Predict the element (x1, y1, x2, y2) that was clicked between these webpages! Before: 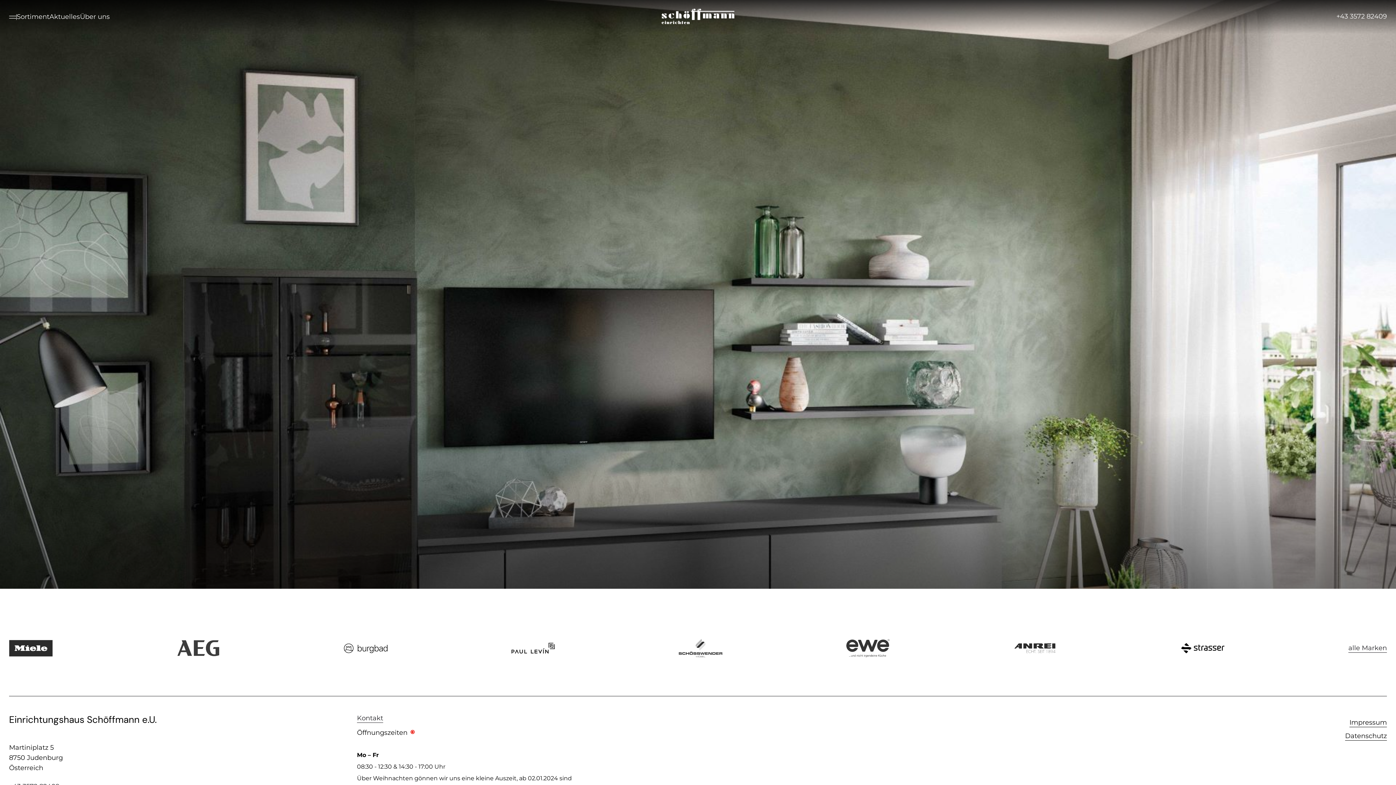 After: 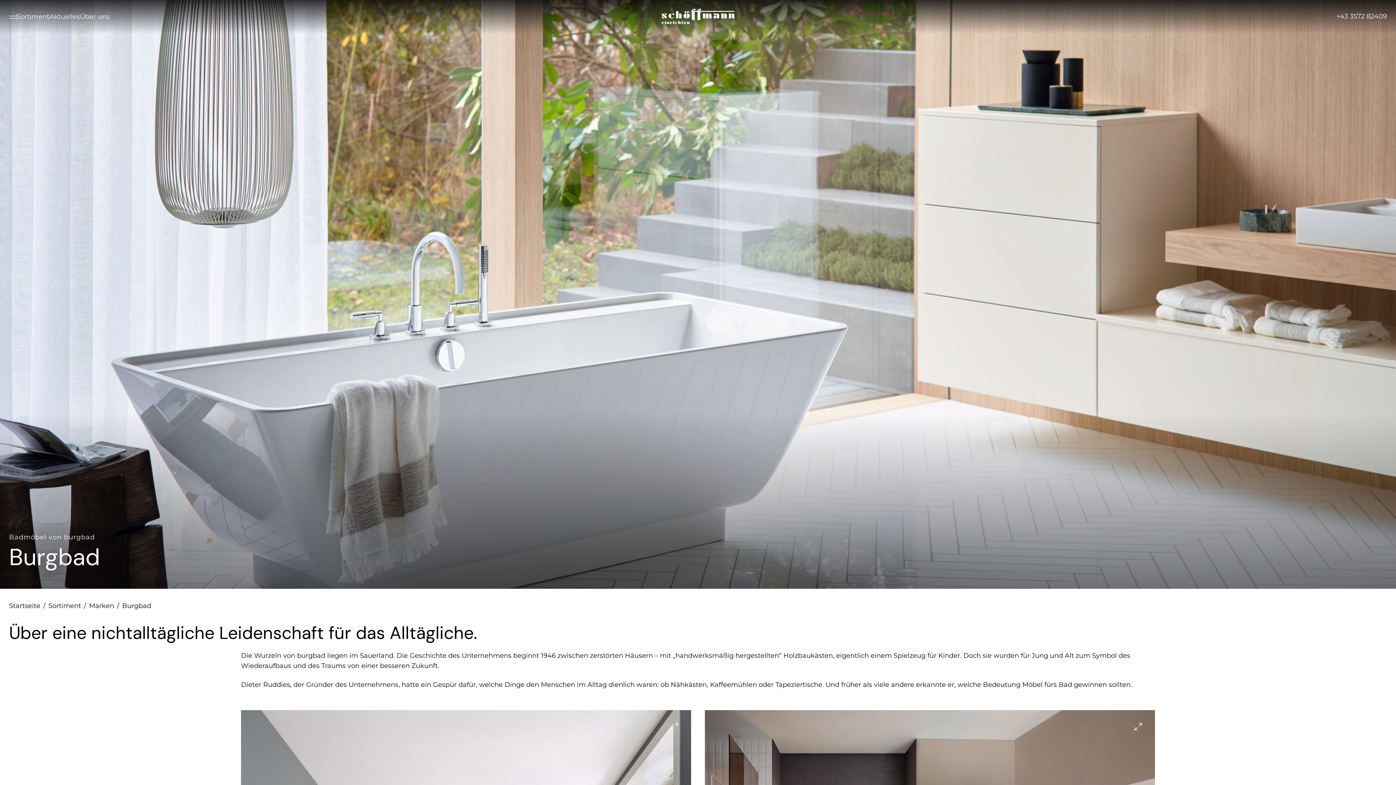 Action: bbox: (344, 642, 387, 654)